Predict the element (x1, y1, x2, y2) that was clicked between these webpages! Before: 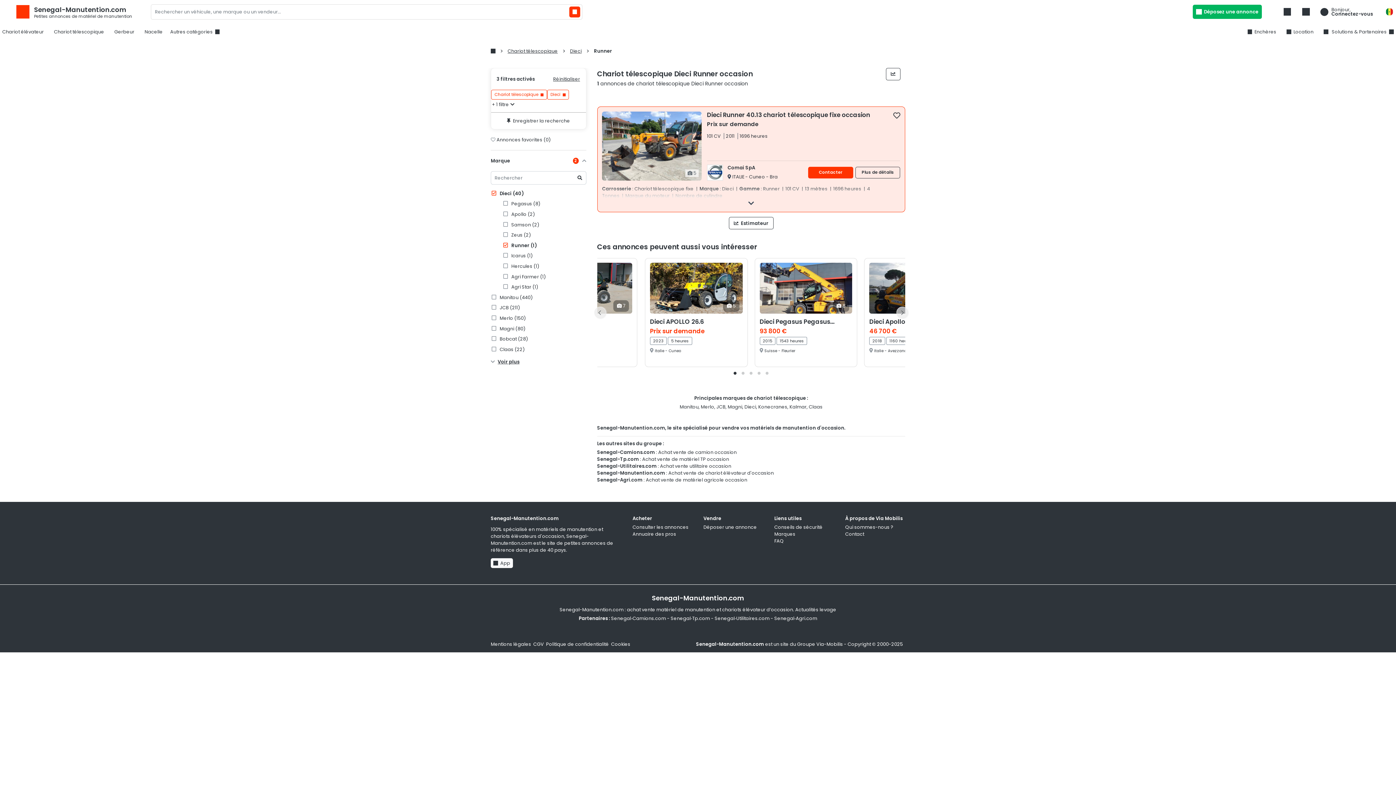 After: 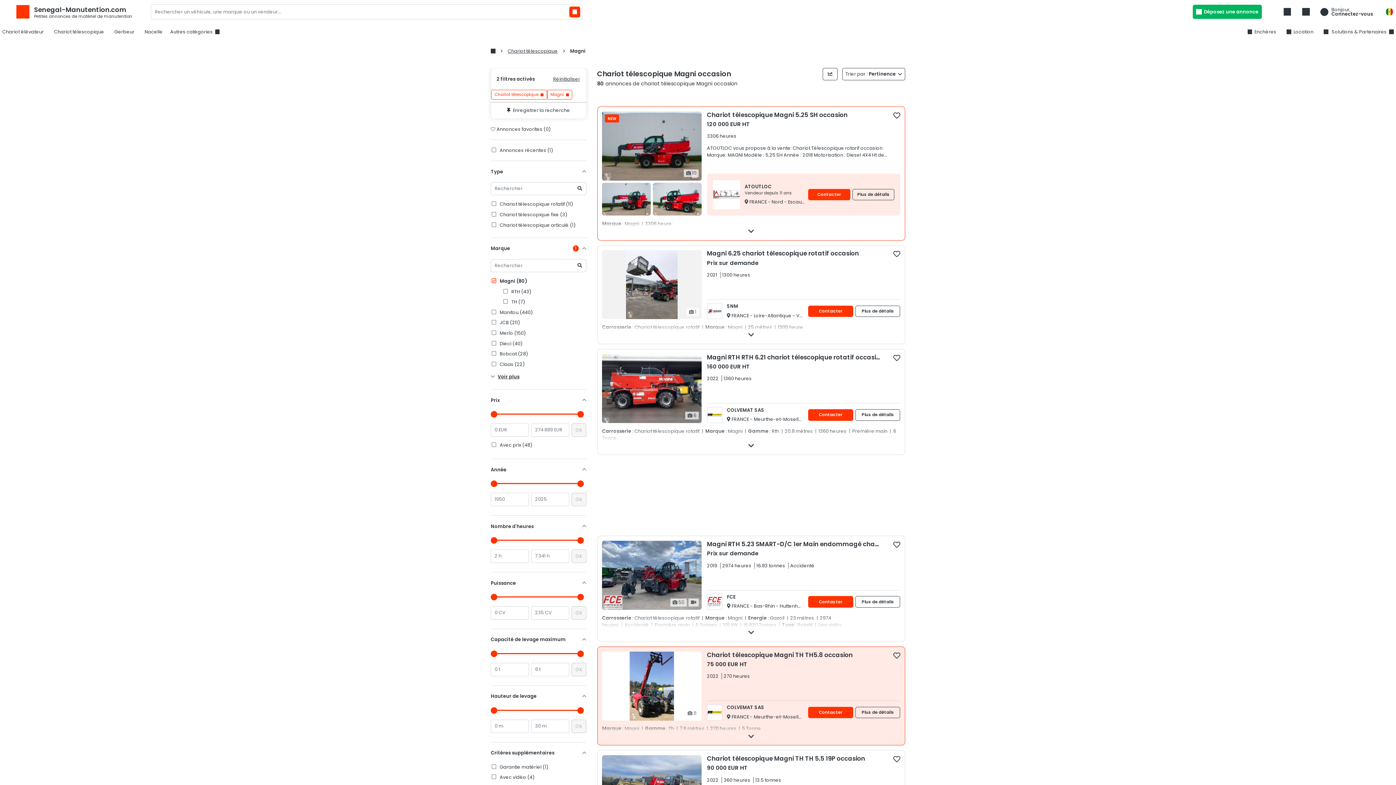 Action: bbox: (727, 403, 742, 410) label: Magni